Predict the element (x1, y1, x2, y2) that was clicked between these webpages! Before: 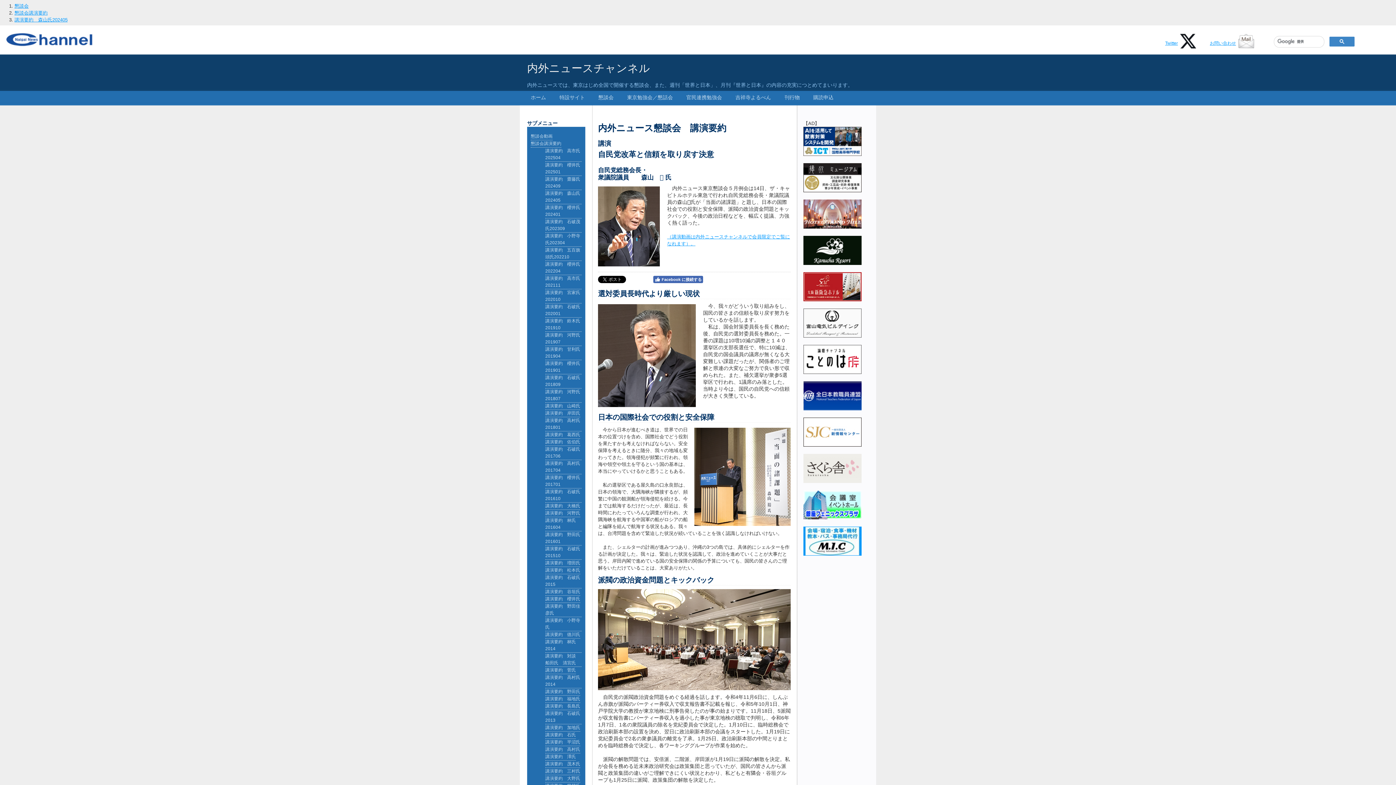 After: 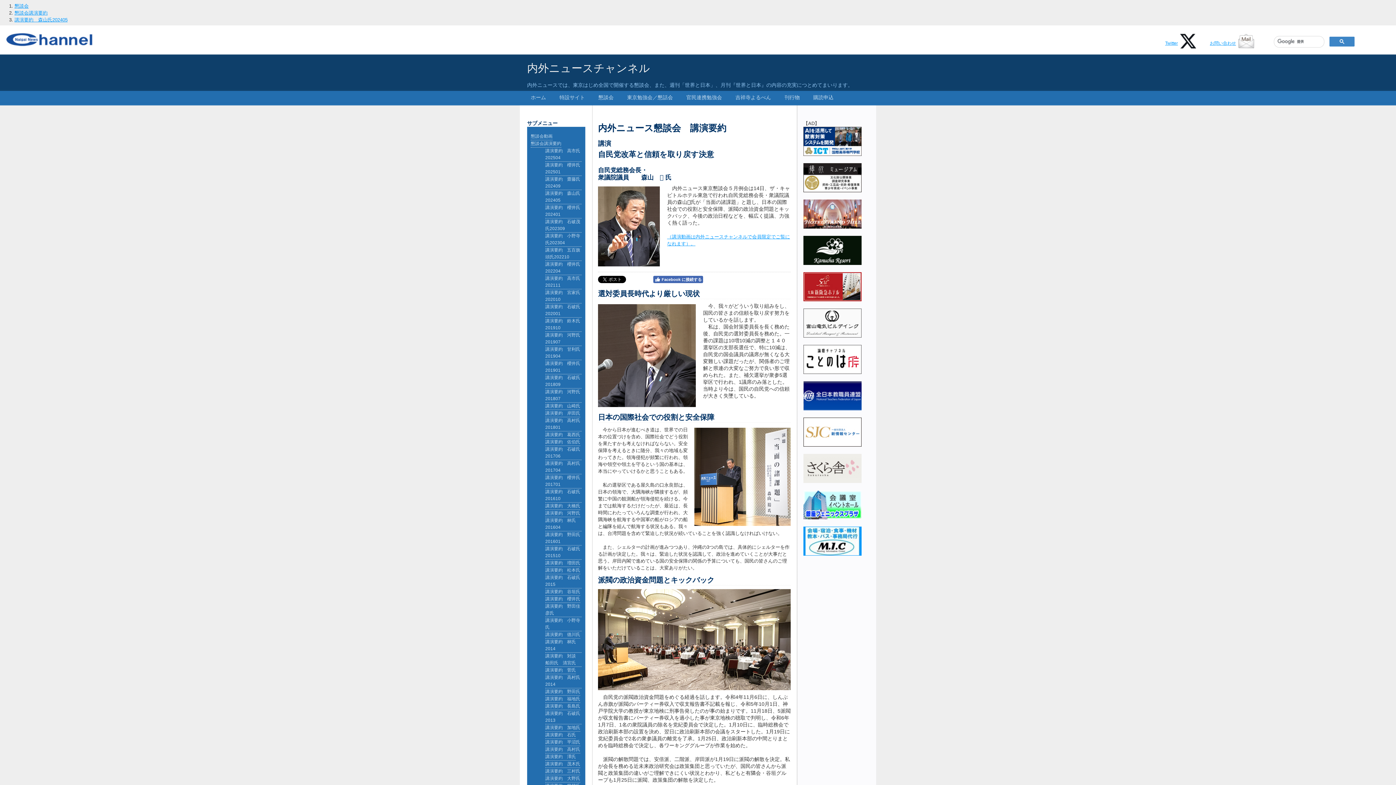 Action: bbox: (803, 163, 861, 192)